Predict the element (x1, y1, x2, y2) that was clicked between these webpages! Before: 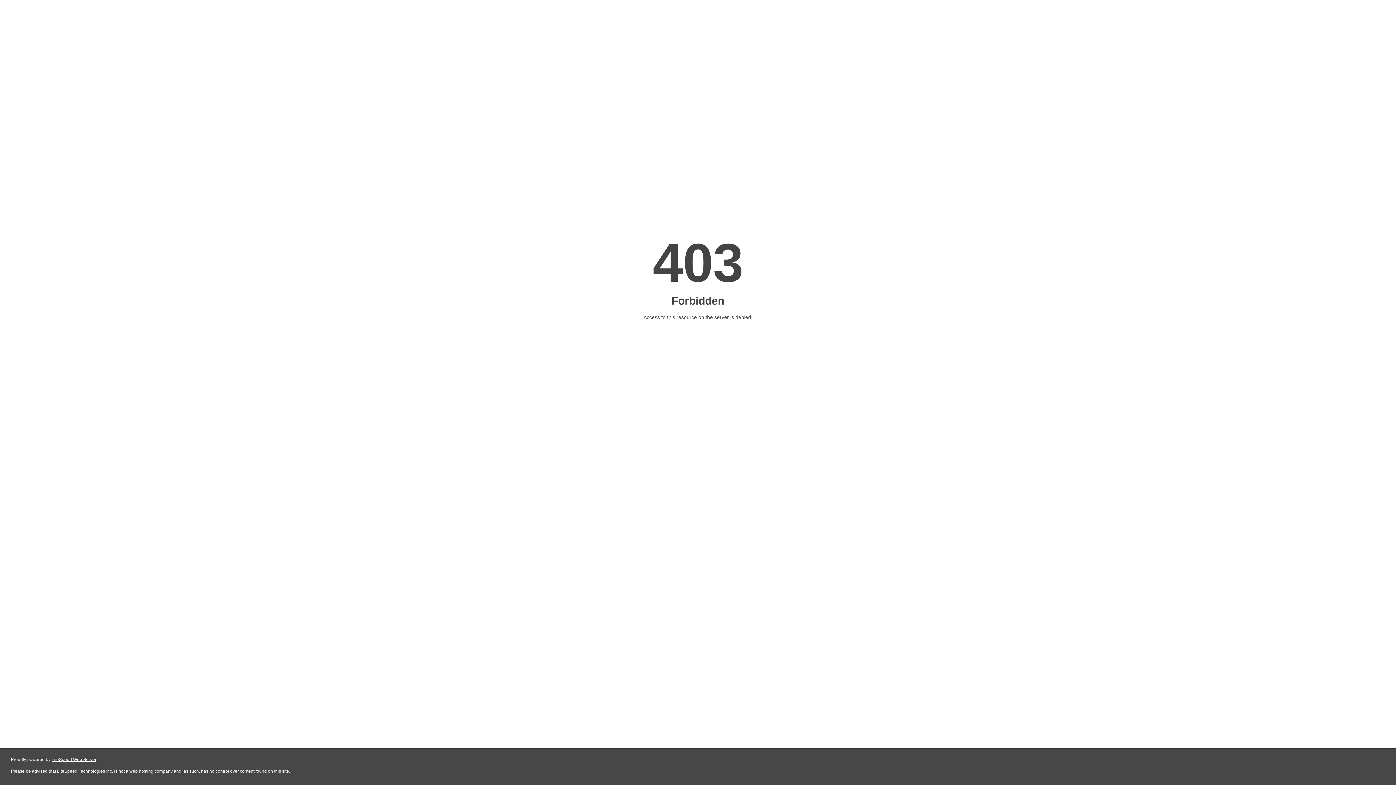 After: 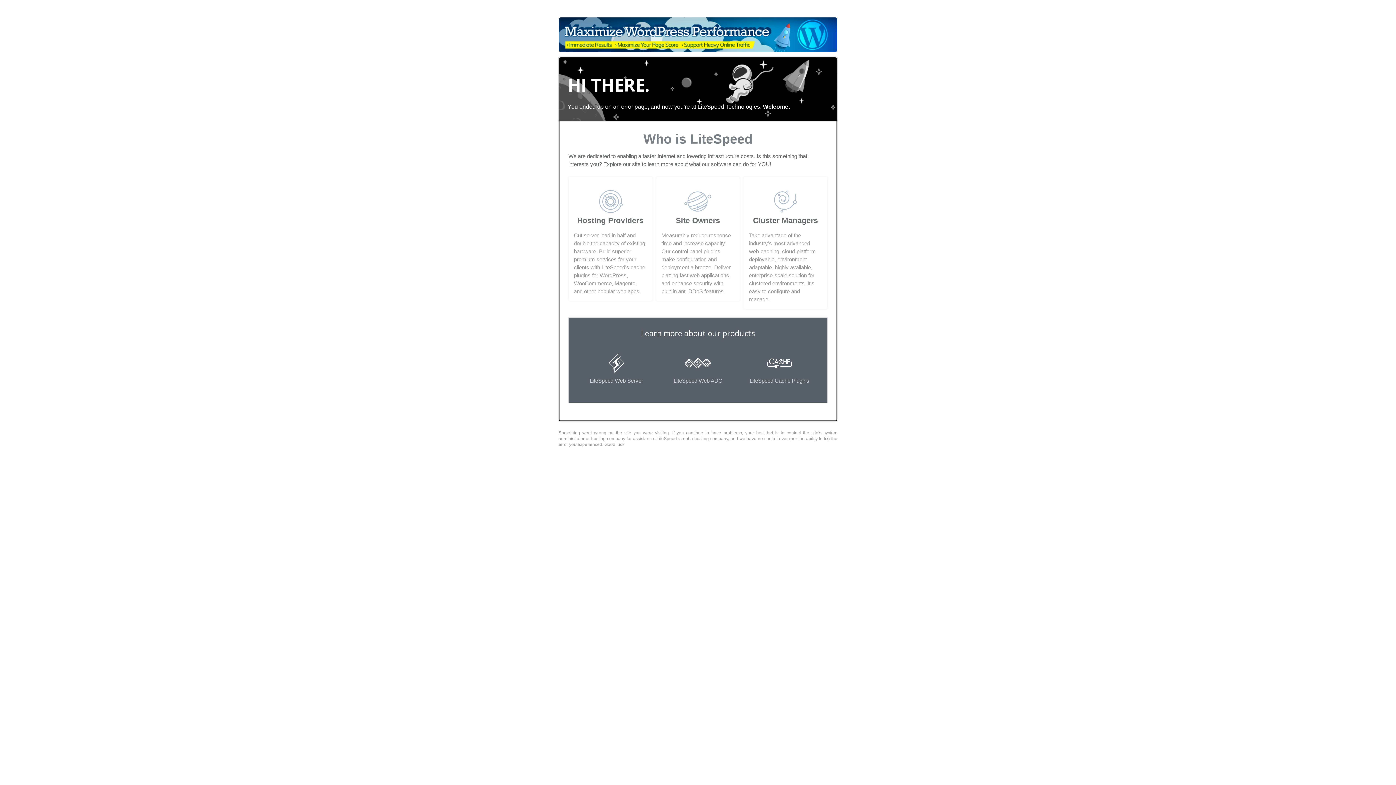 Action: bbox: (51, 757, 96, 762) label: LiteSpeed Web Server